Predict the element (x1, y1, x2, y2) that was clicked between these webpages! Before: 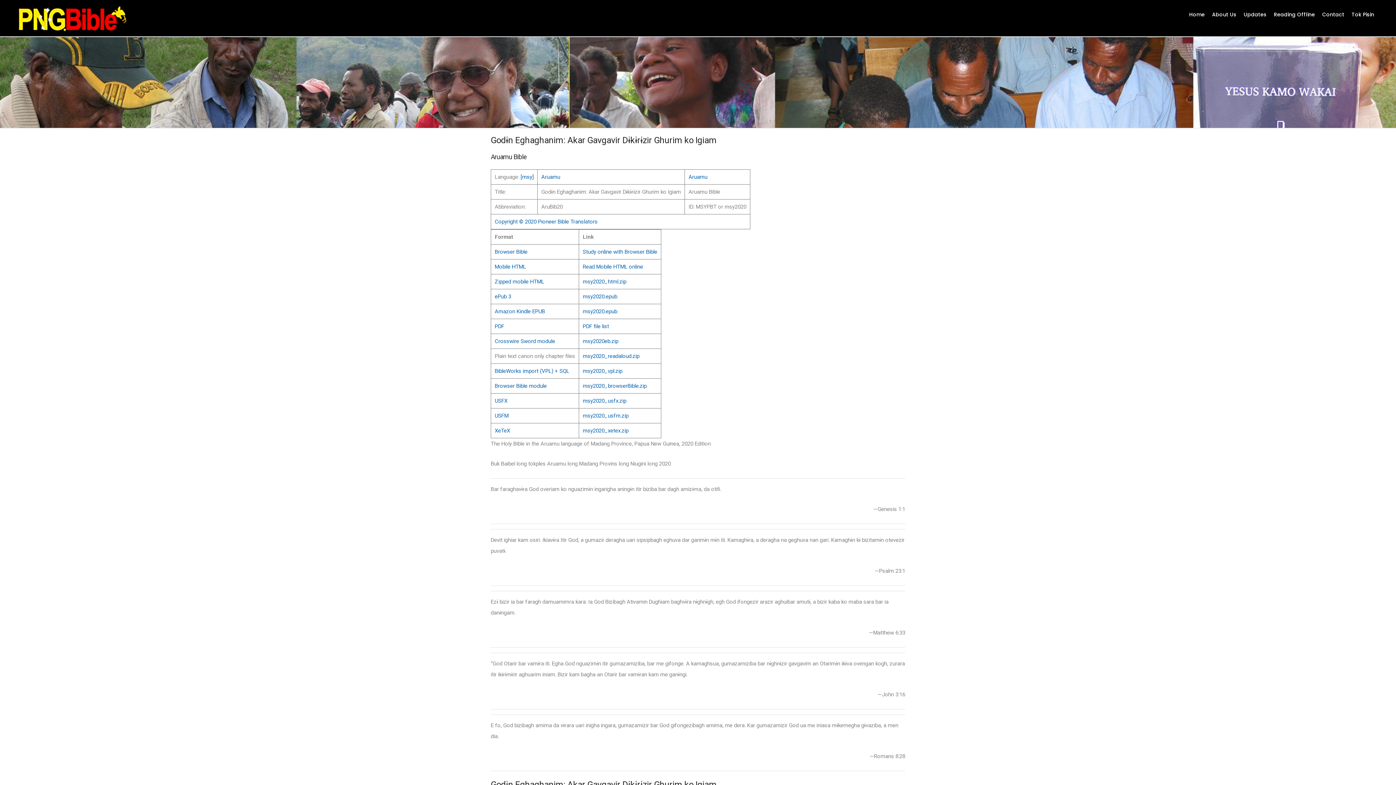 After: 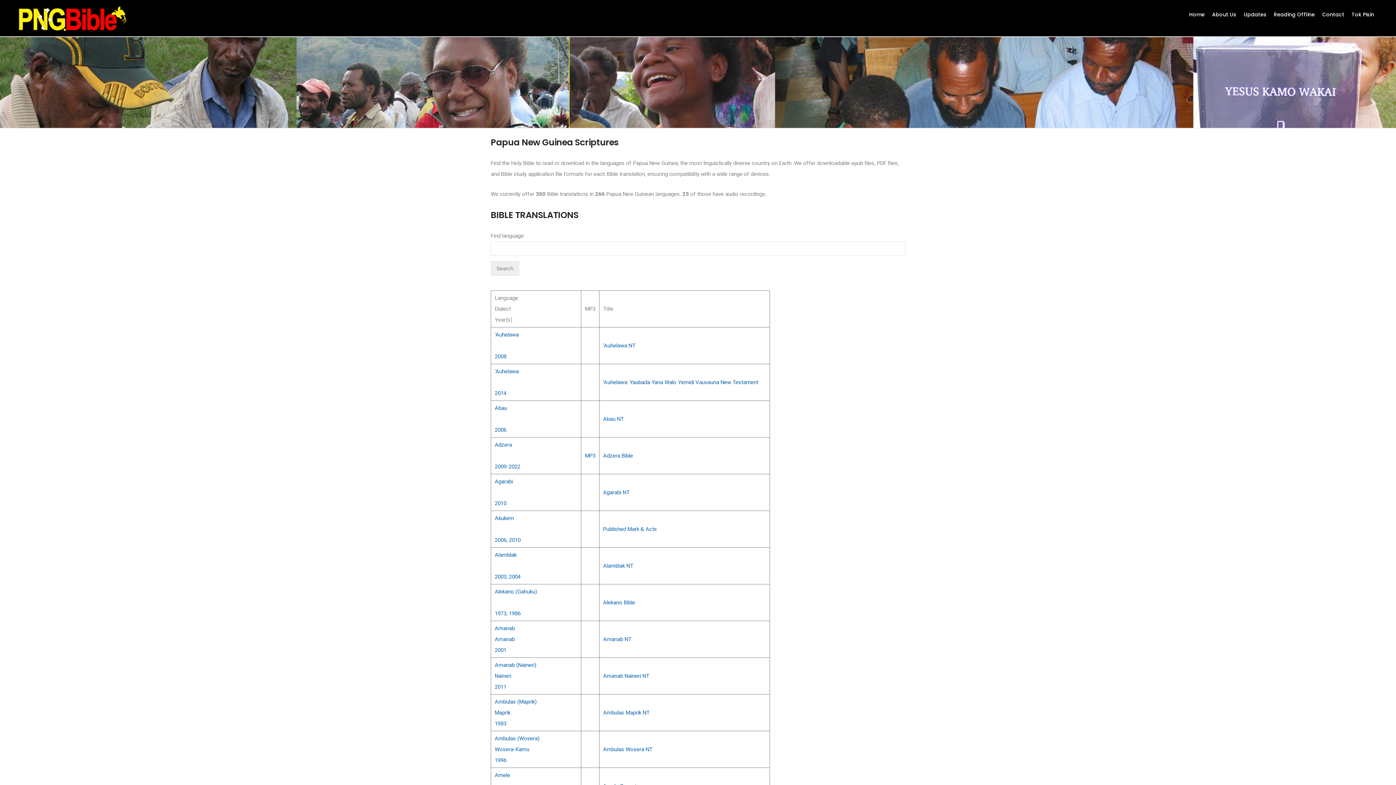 Action: bbox: (18, 3, 127, 33) label:   